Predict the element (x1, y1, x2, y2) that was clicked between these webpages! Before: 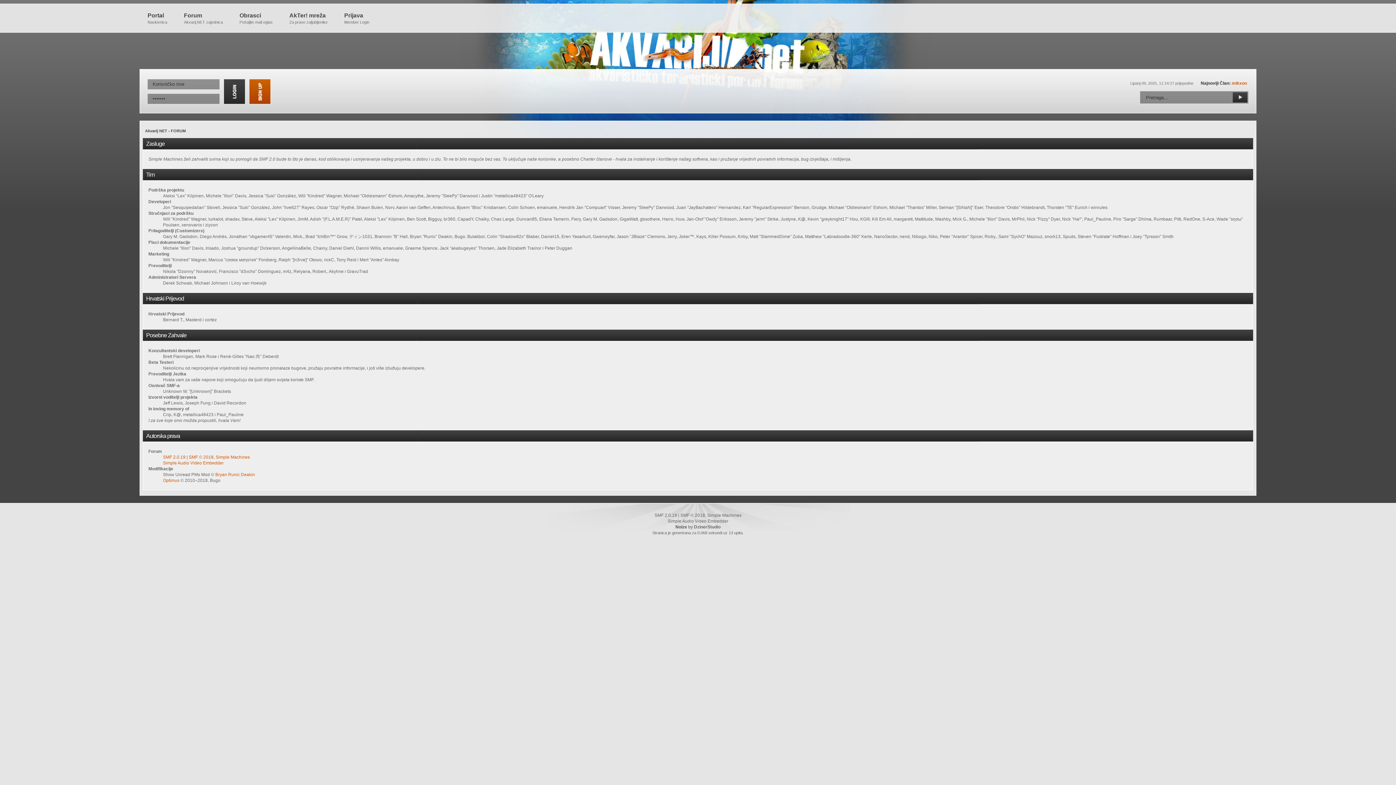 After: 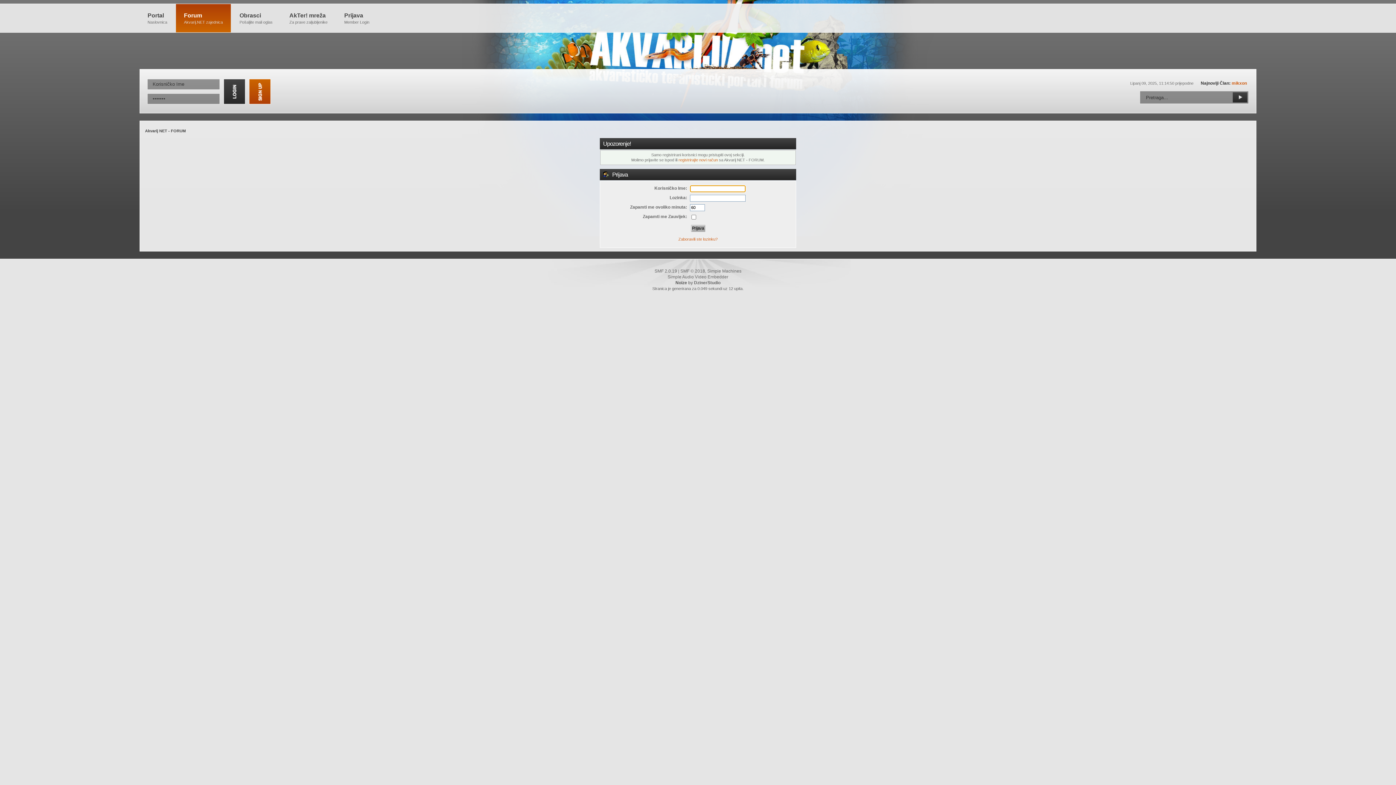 Action: bbox: (1232, 80, 1247, 85) label: mikxon